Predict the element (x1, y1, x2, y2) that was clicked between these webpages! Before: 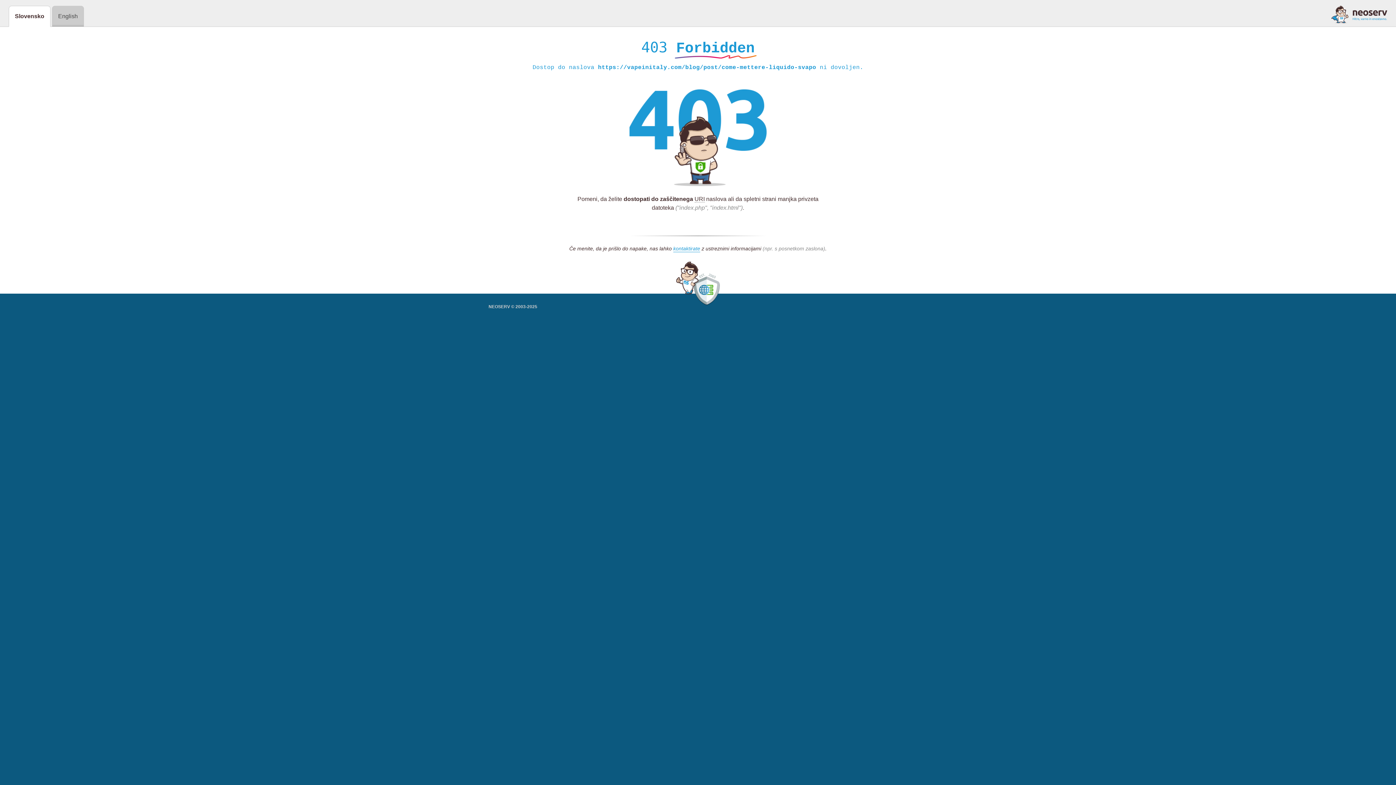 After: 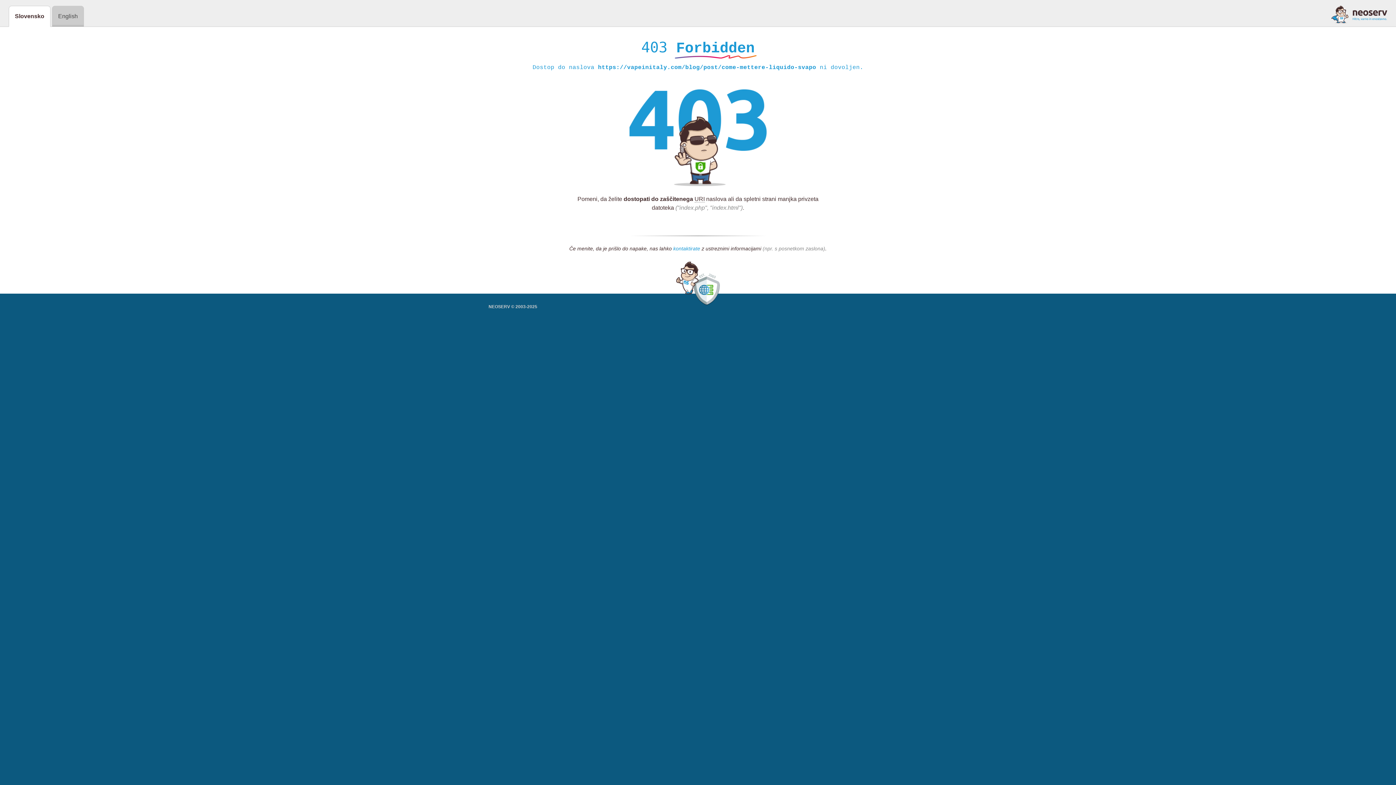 Action: label: kontaktirate bbox: (673, 245, 700, 252)